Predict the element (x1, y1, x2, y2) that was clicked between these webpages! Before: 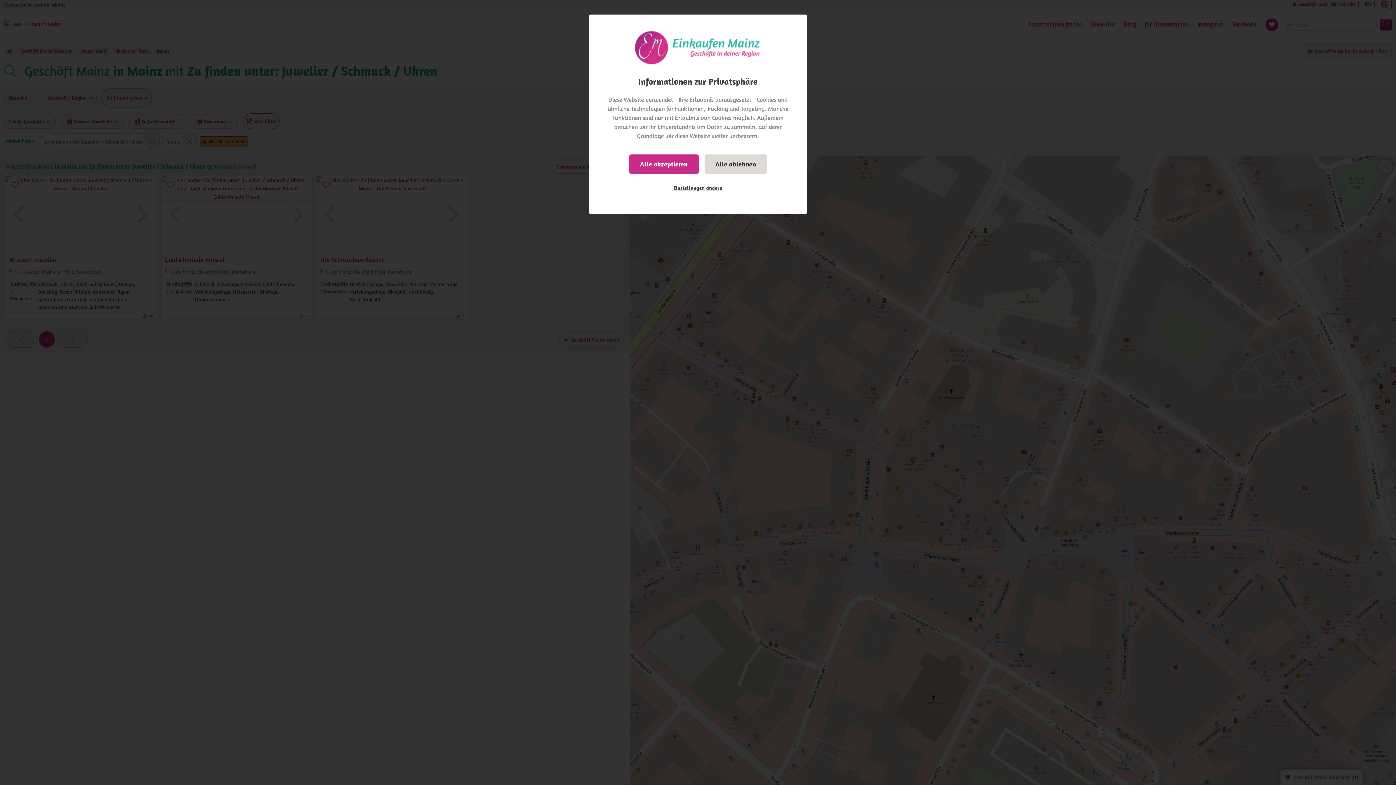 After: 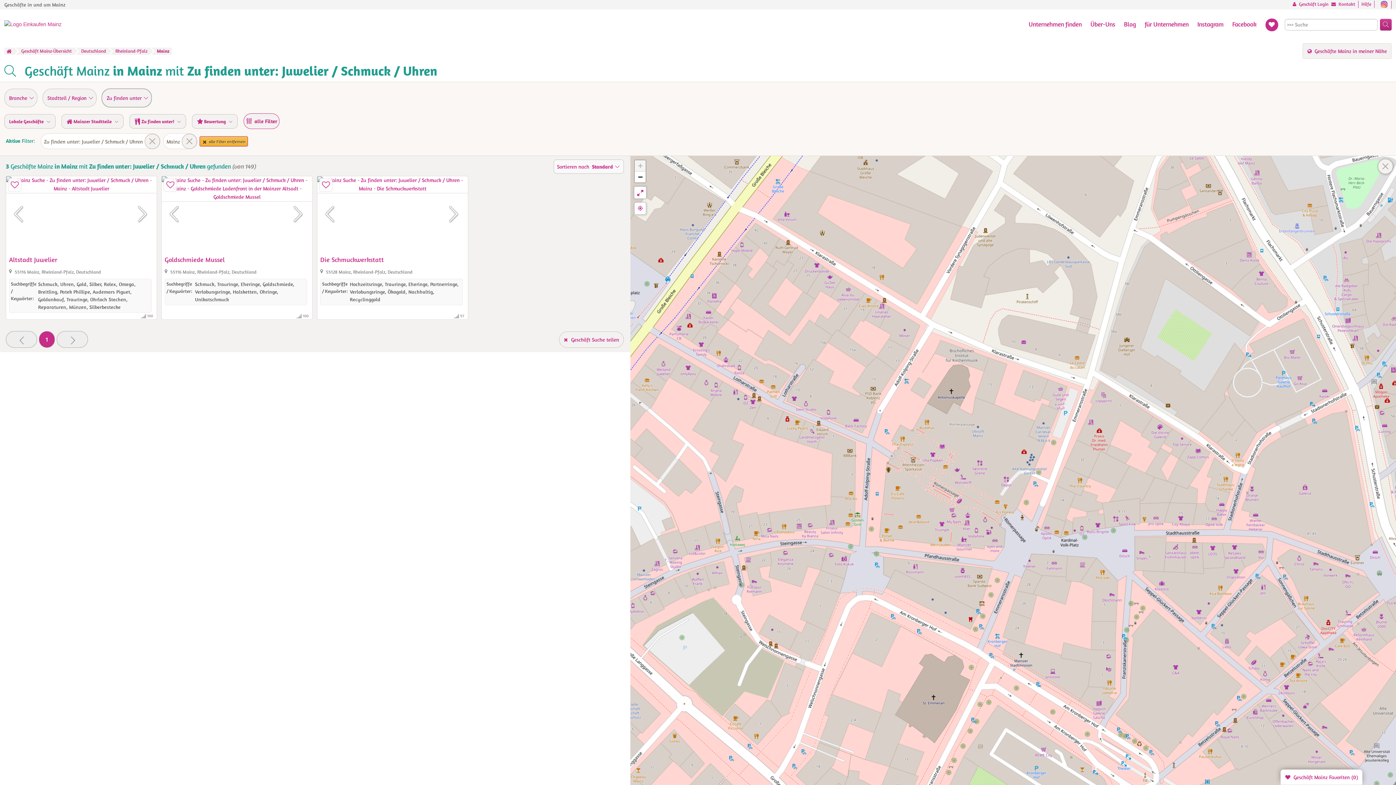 Action: label: Alle akzeptieren bbox: (629, 154, 698, 173)